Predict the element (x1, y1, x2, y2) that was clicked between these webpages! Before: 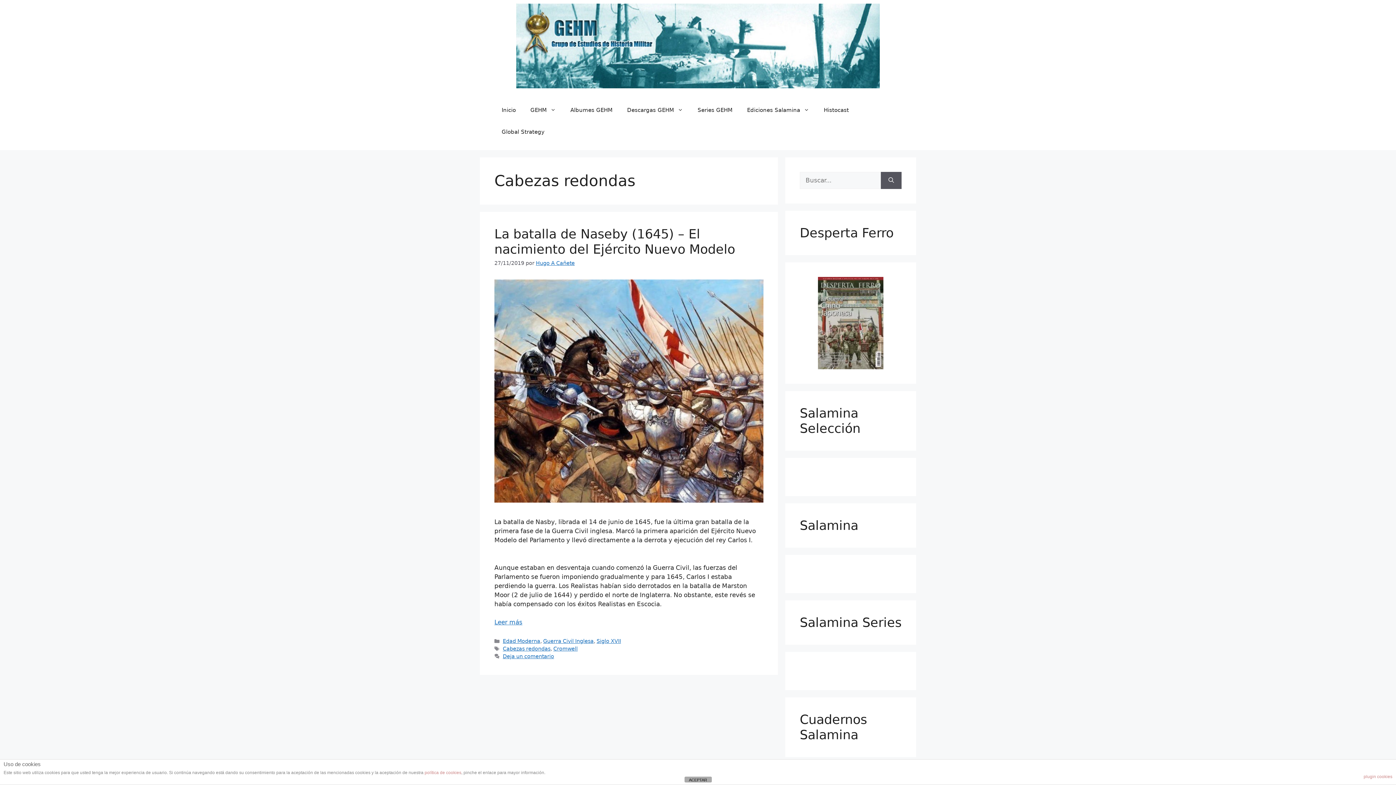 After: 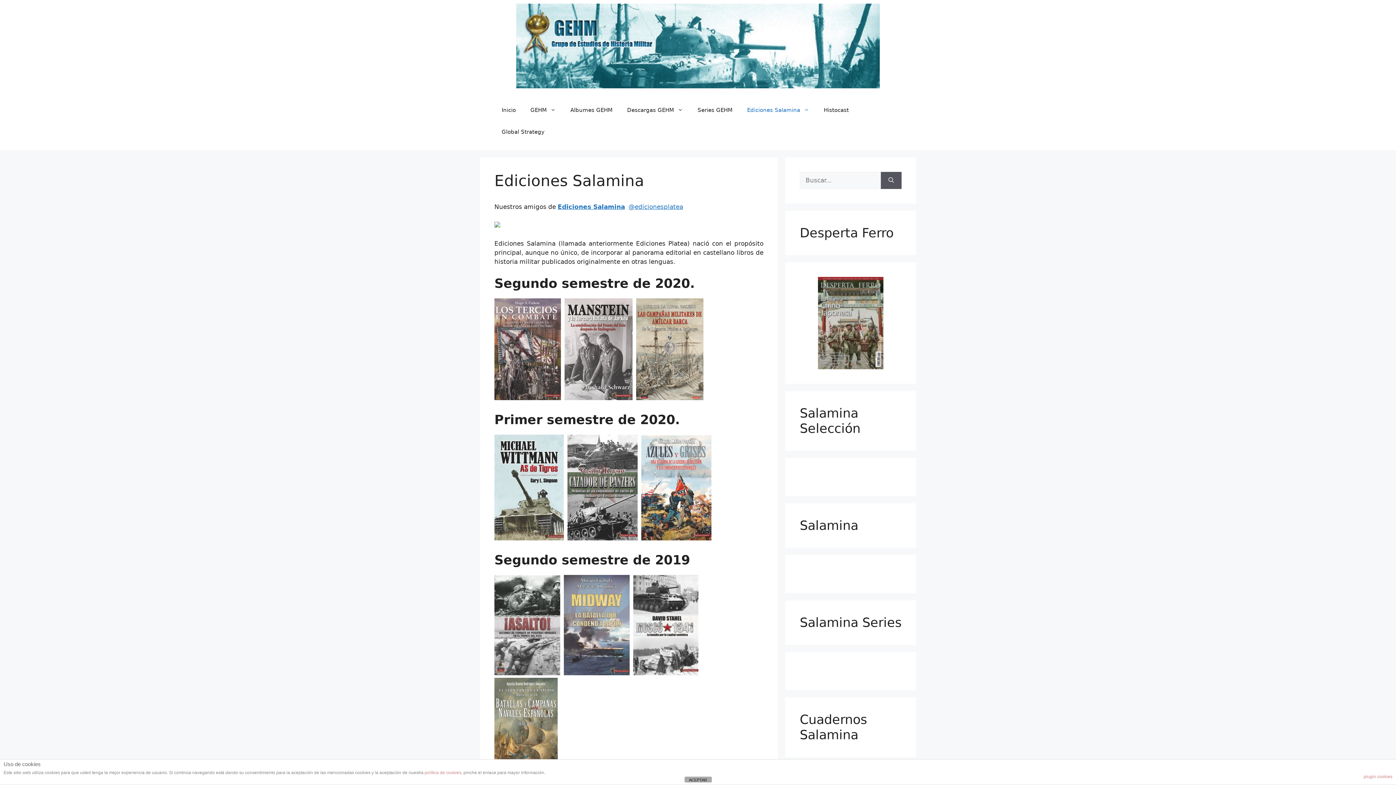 Action: bbox: (740, 99, 816, 121) label: Ediciones Salamina